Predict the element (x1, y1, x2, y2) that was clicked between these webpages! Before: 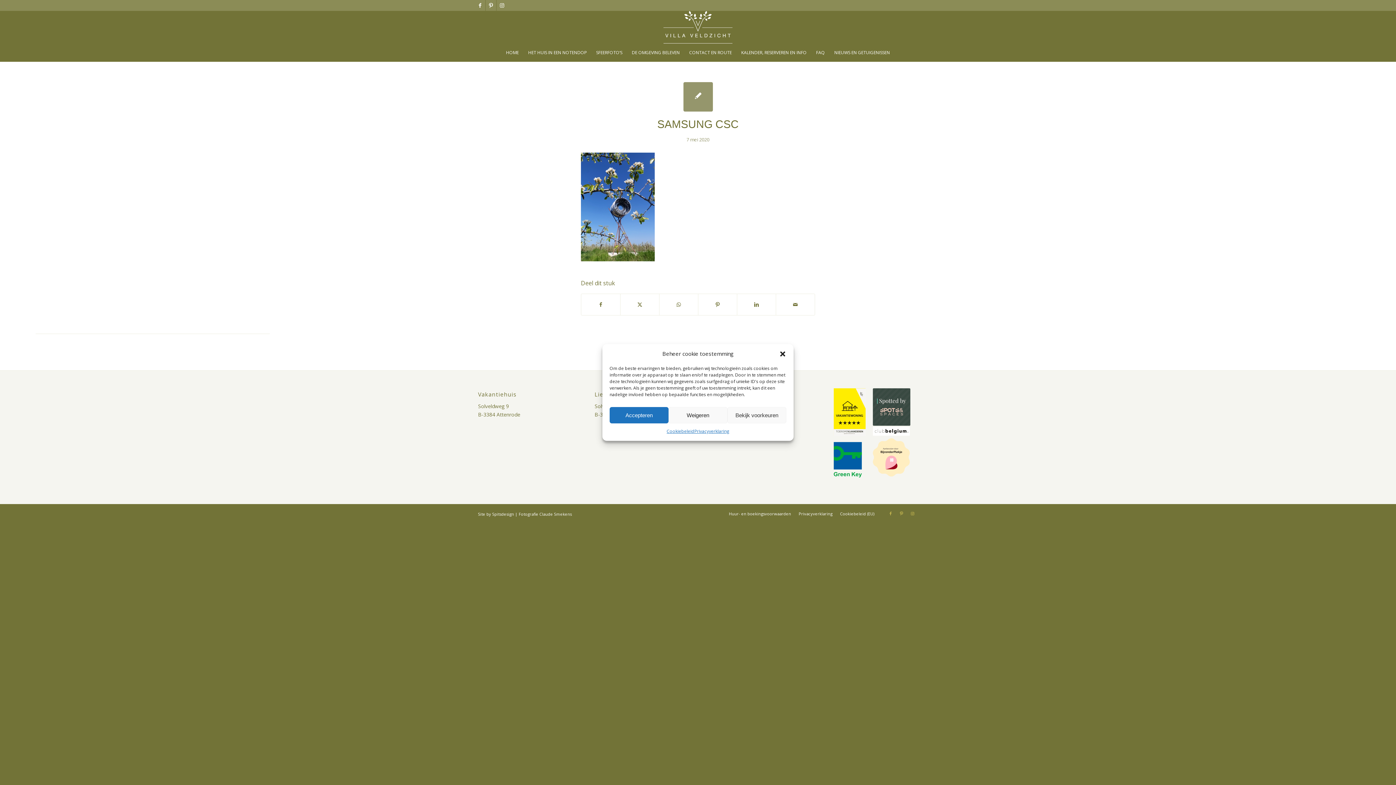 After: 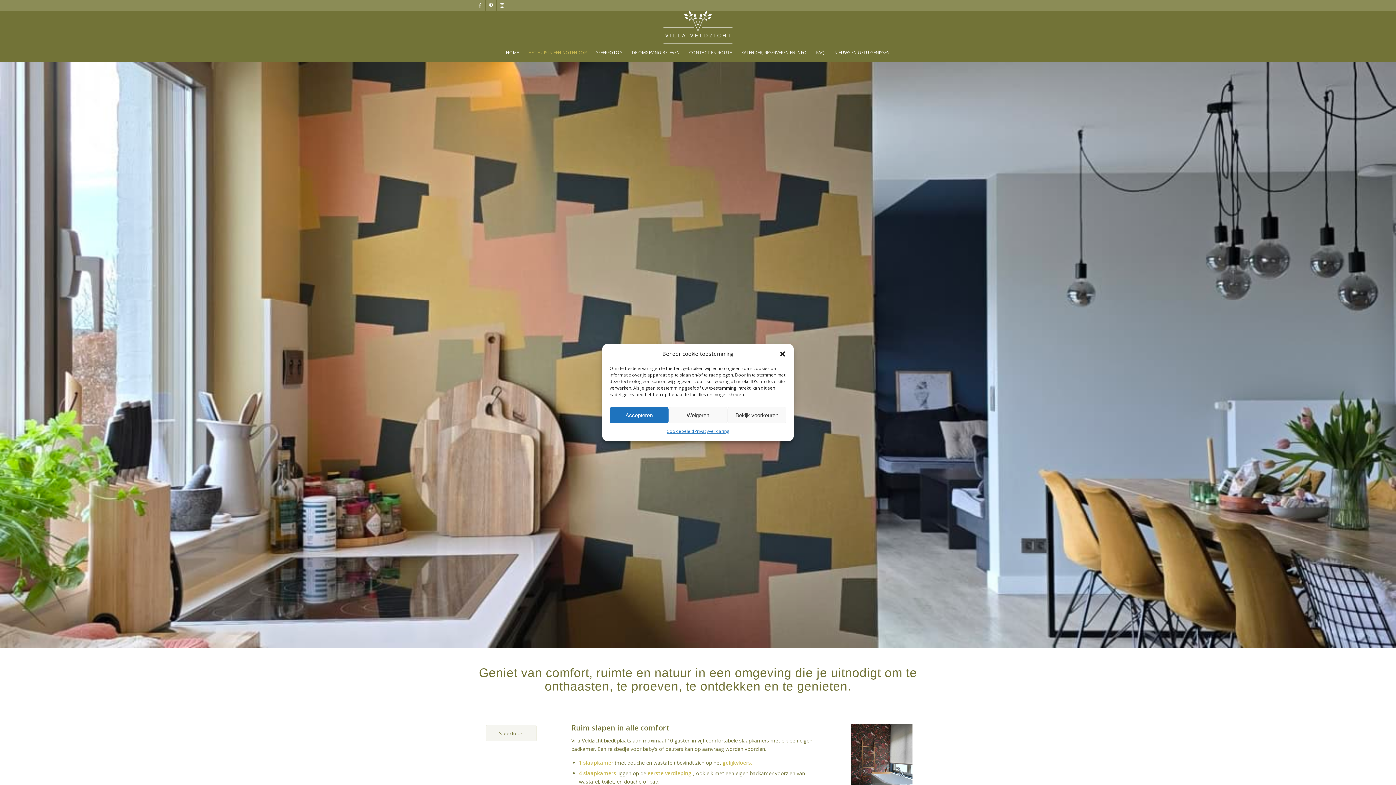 Action: bbox: (523, 43, 591, 61) label: HET HUIS IN EEN NOTENDOP